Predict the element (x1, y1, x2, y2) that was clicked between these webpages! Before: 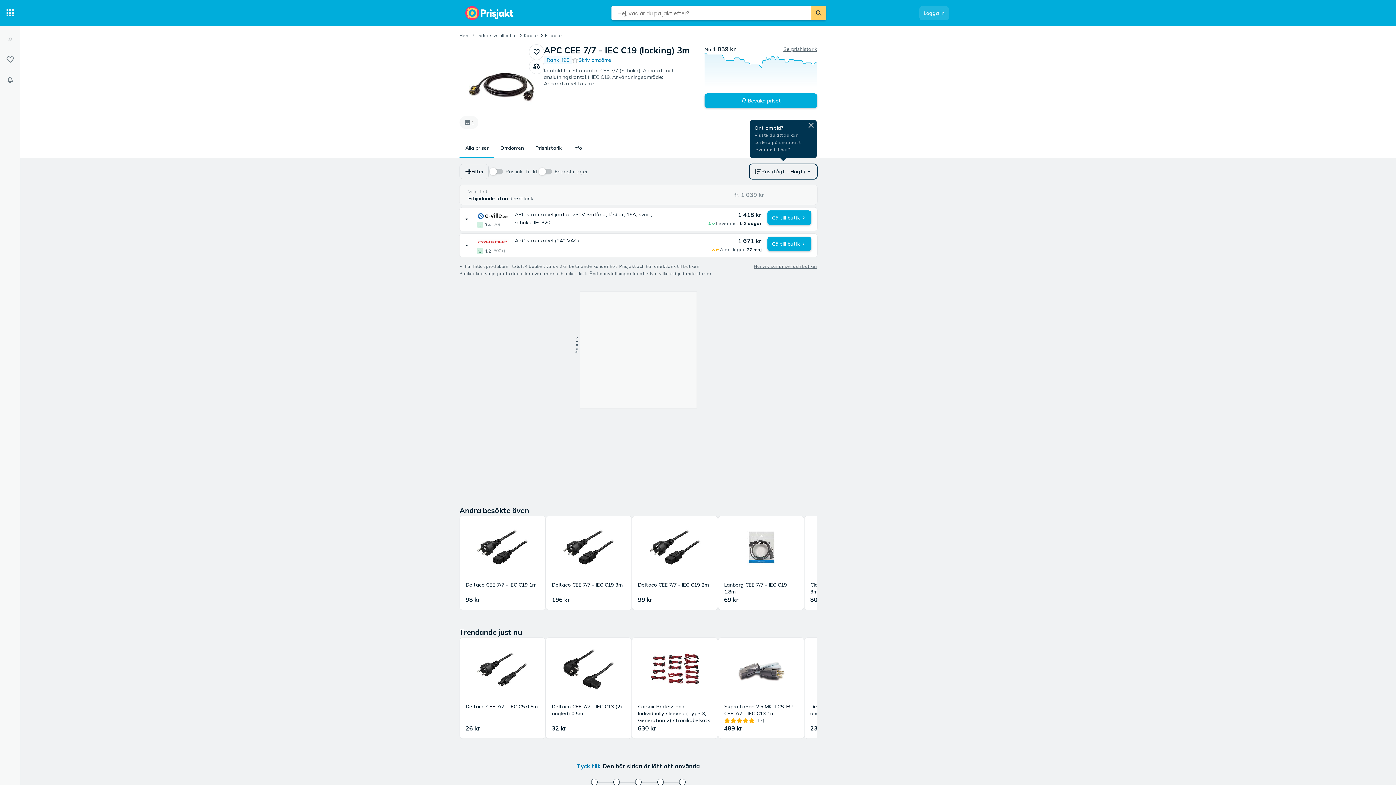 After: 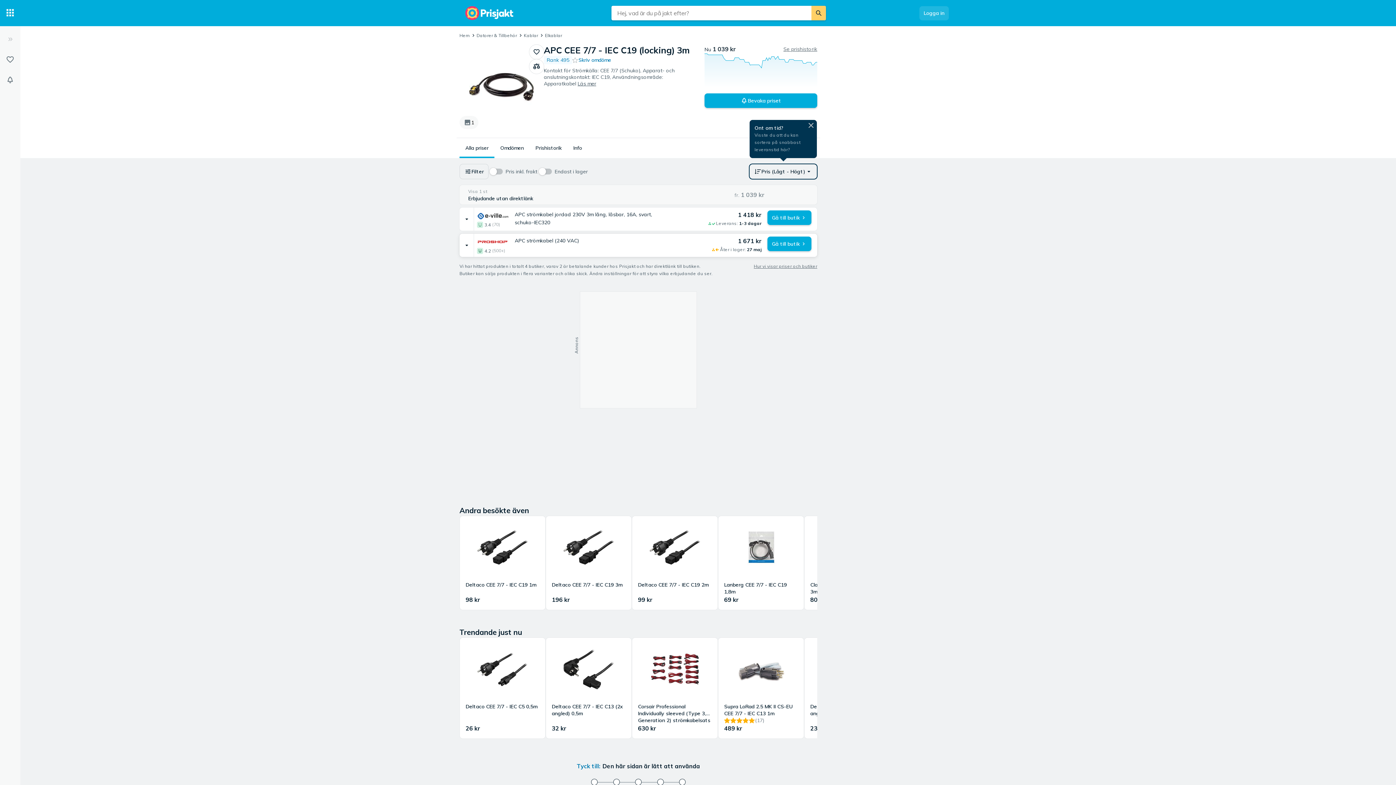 Action: label: APC strömkabel (240 VAC) bbox: (474, 233, 817, 257)